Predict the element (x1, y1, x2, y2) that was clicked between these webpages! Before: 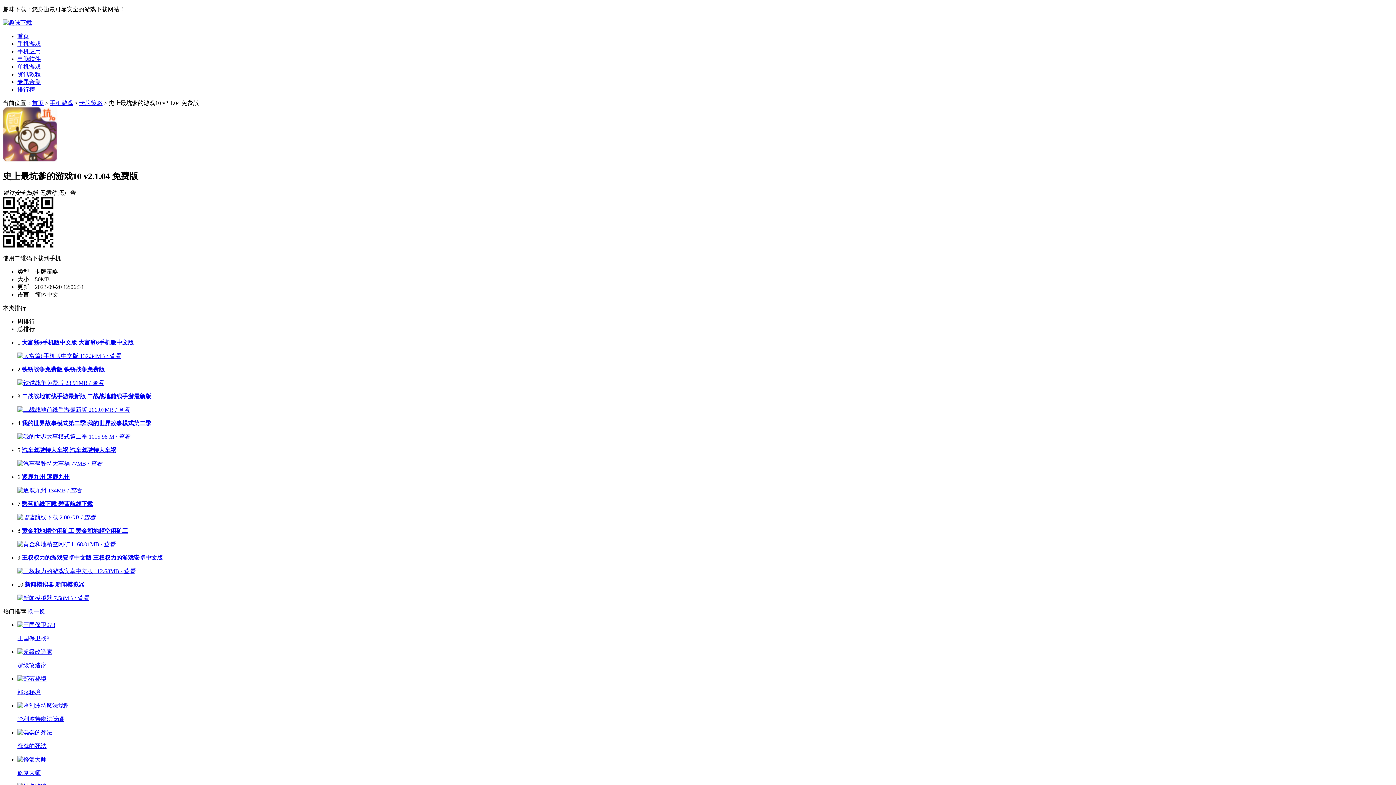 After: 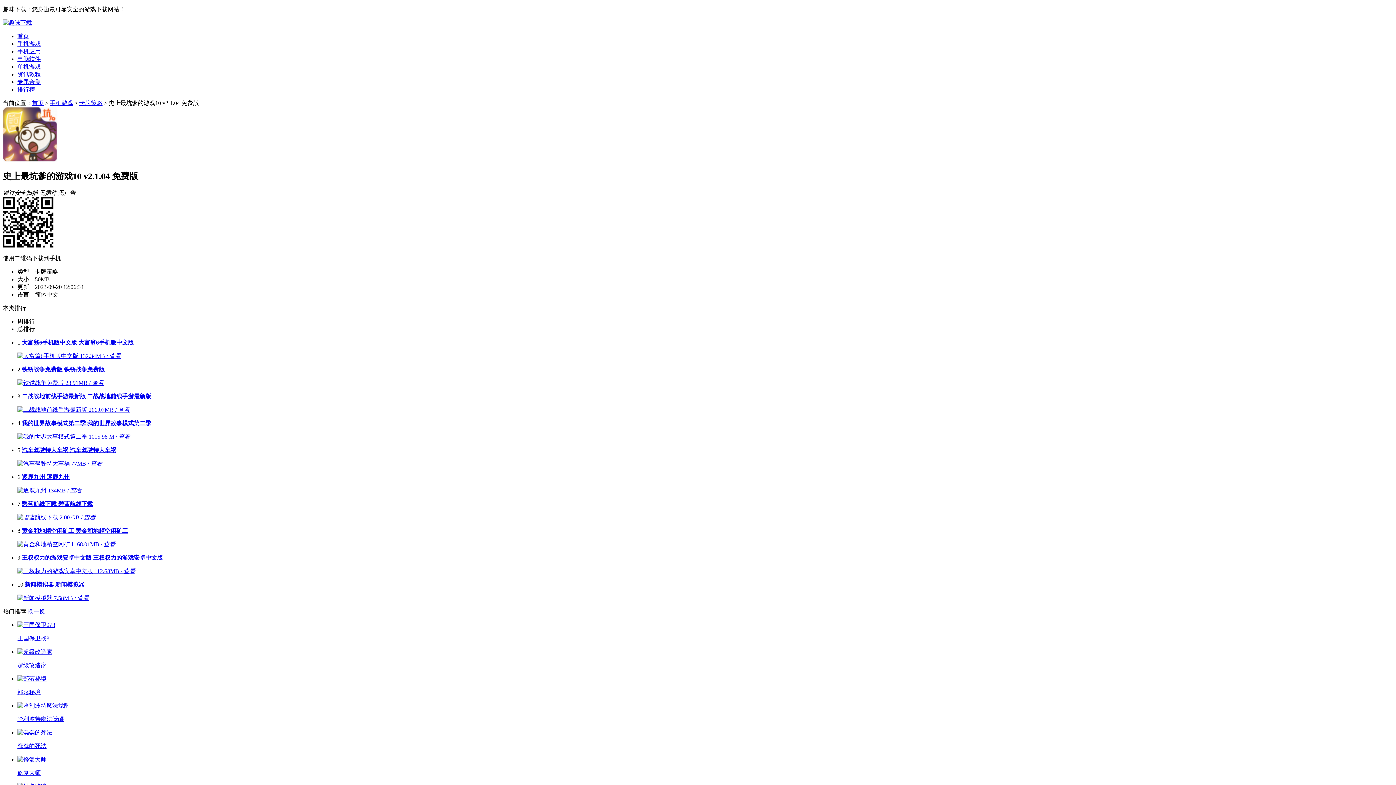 Action: label: 二战战地前线手游最新版  bbox: (21, 393, 87, 399)